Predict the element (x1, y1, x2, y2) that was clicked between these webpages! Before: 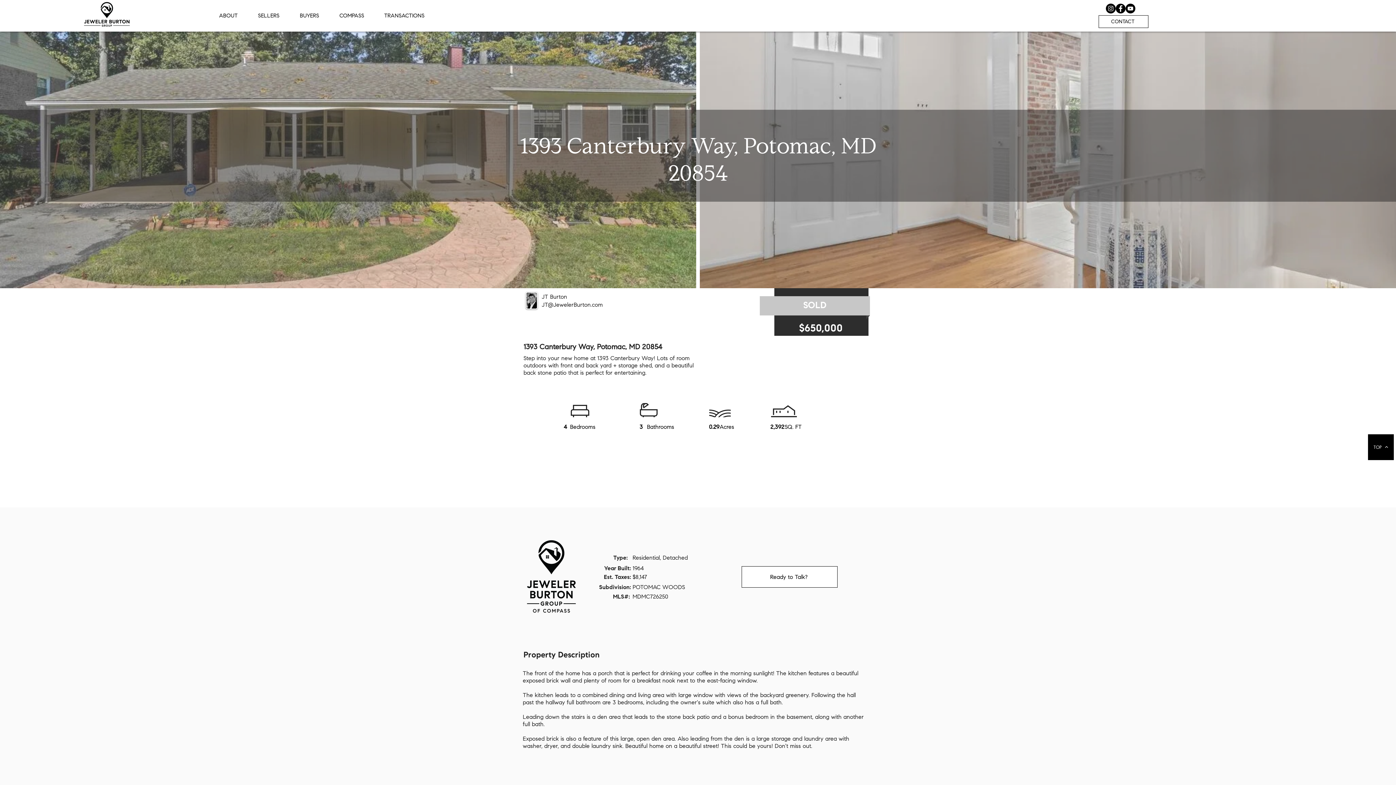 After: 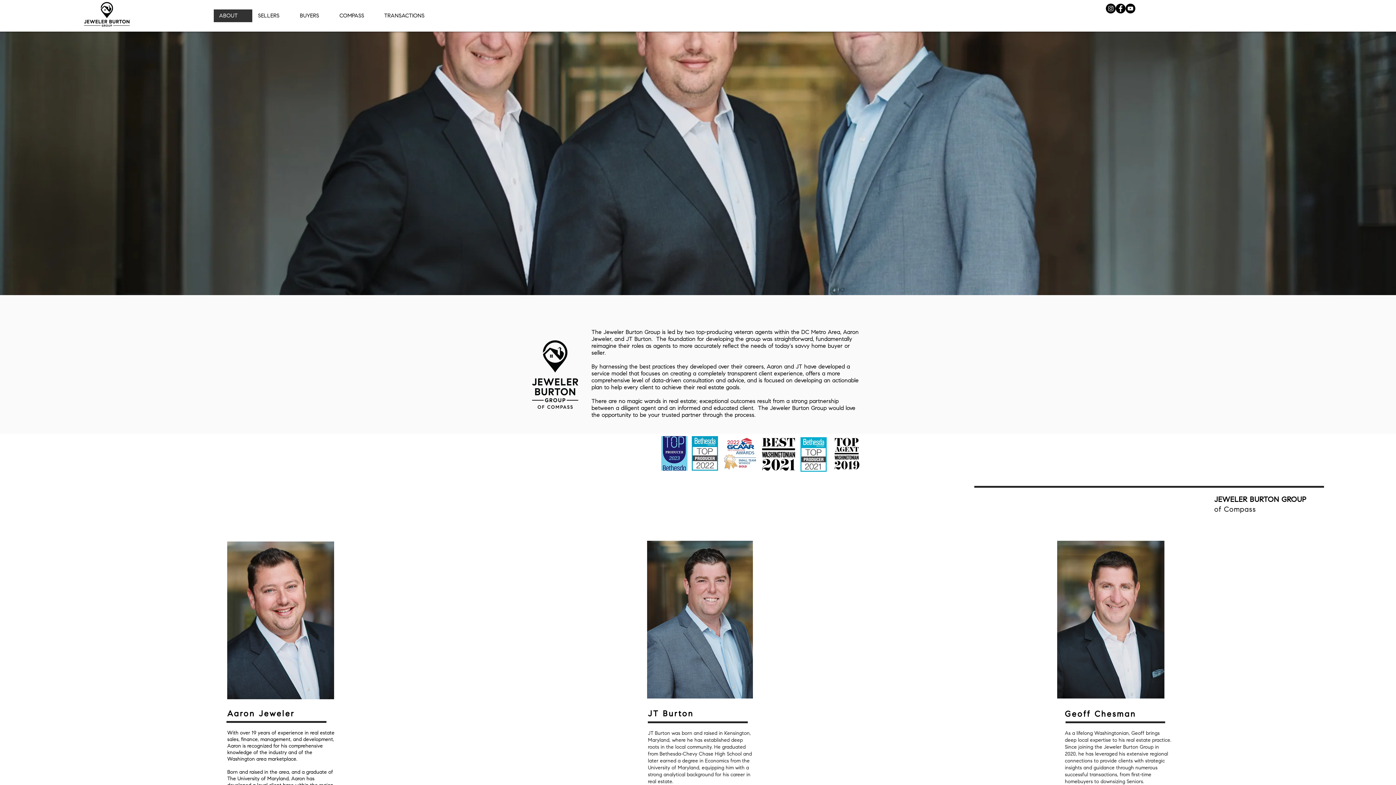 Action: label: ABOUT bbox: (213, 9, 252, 22)